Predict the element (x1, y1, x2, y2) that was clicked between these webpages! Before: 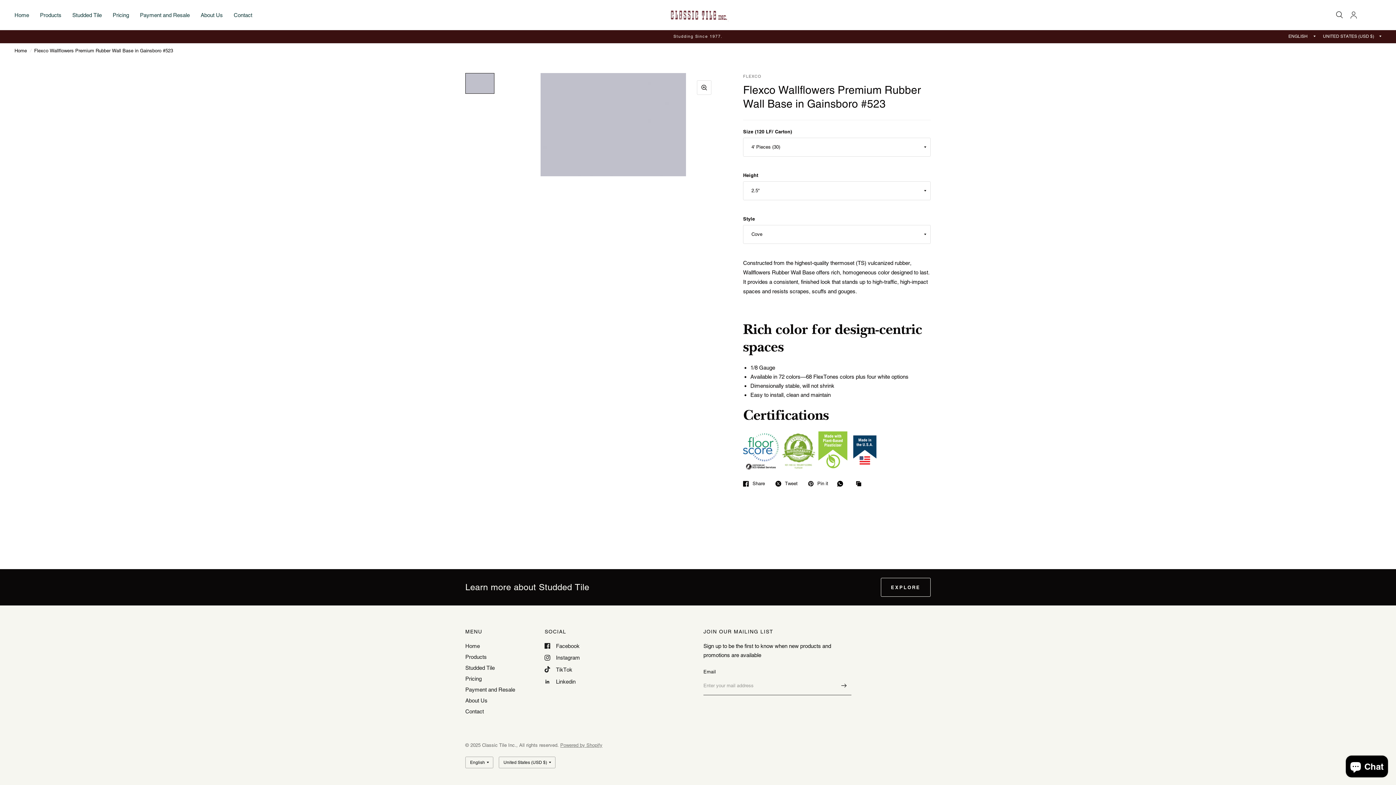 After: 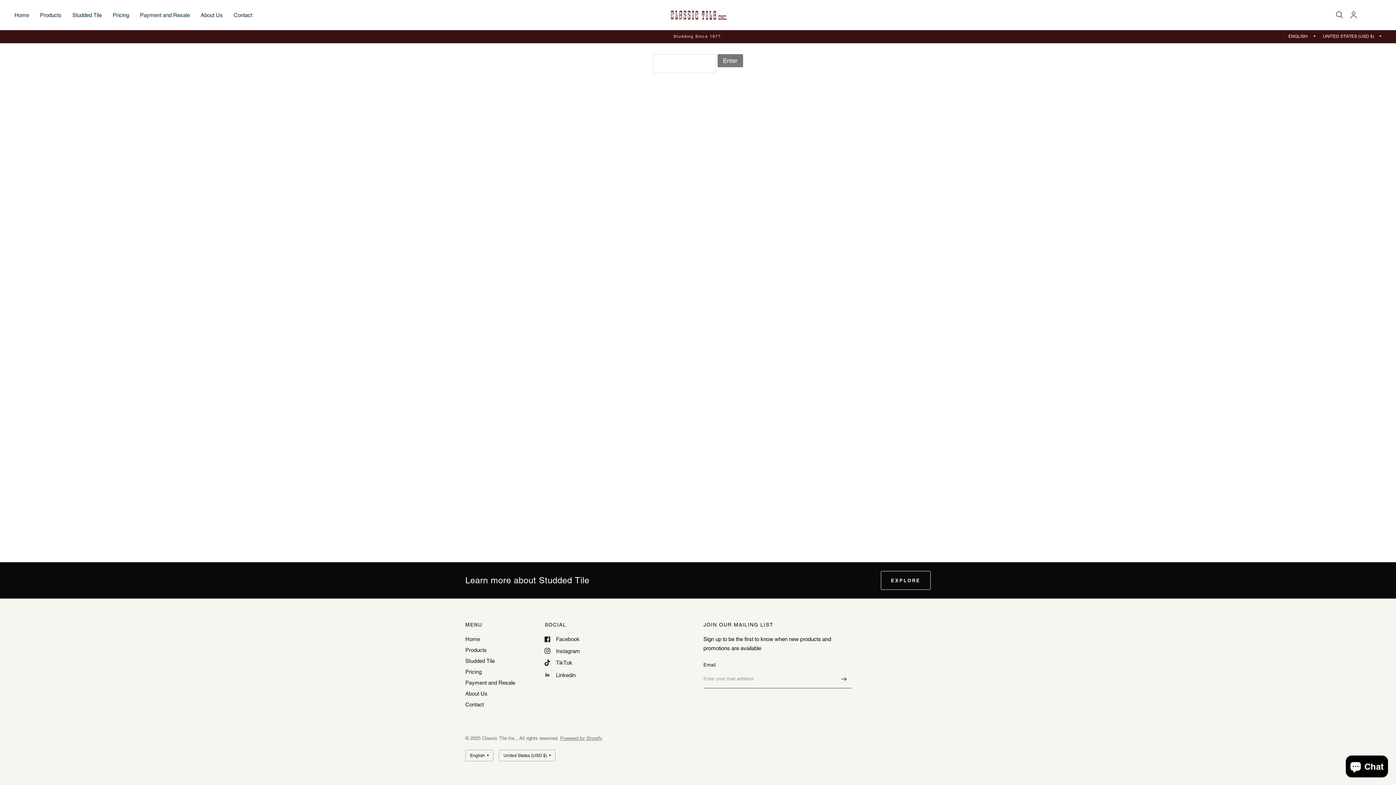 Action: bbox: (465, 675, 481, 682) label: Pricing